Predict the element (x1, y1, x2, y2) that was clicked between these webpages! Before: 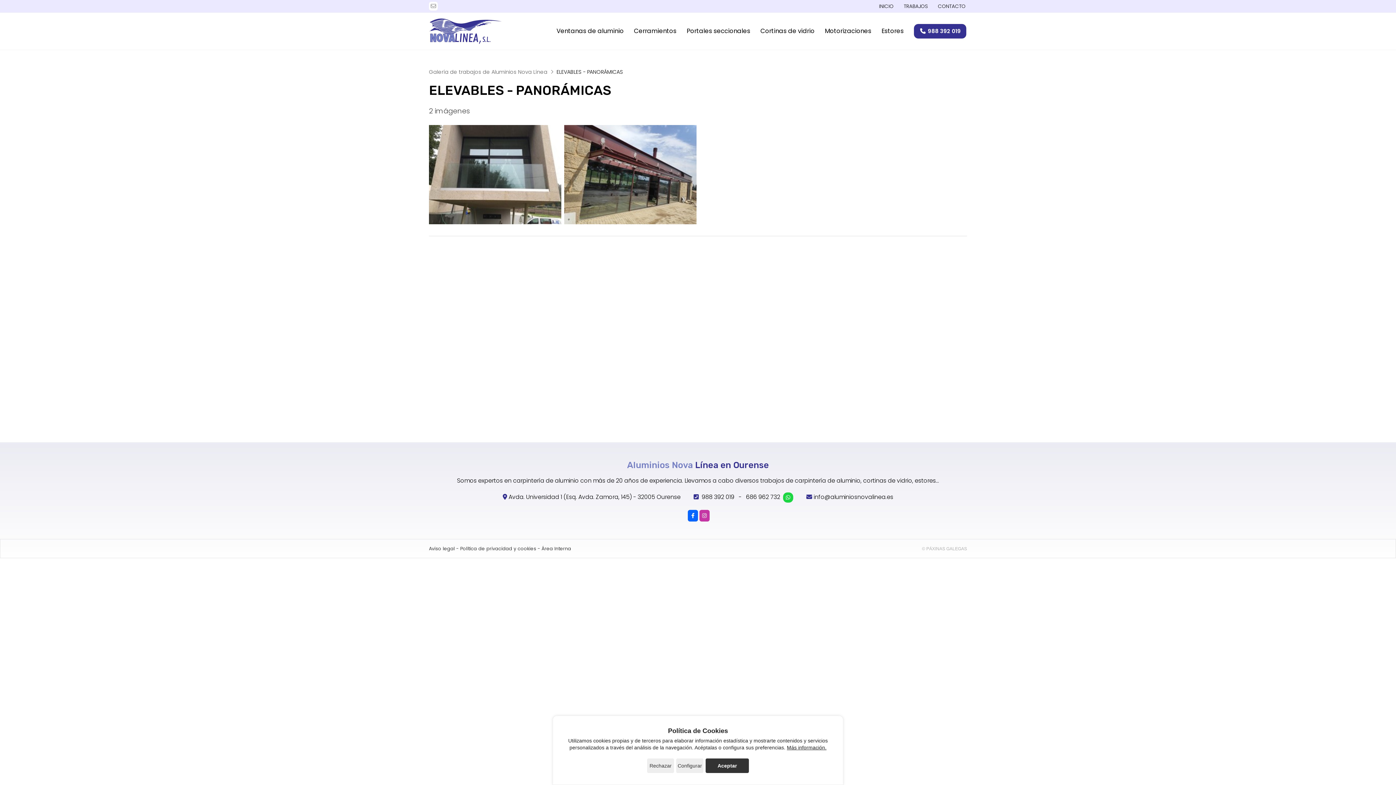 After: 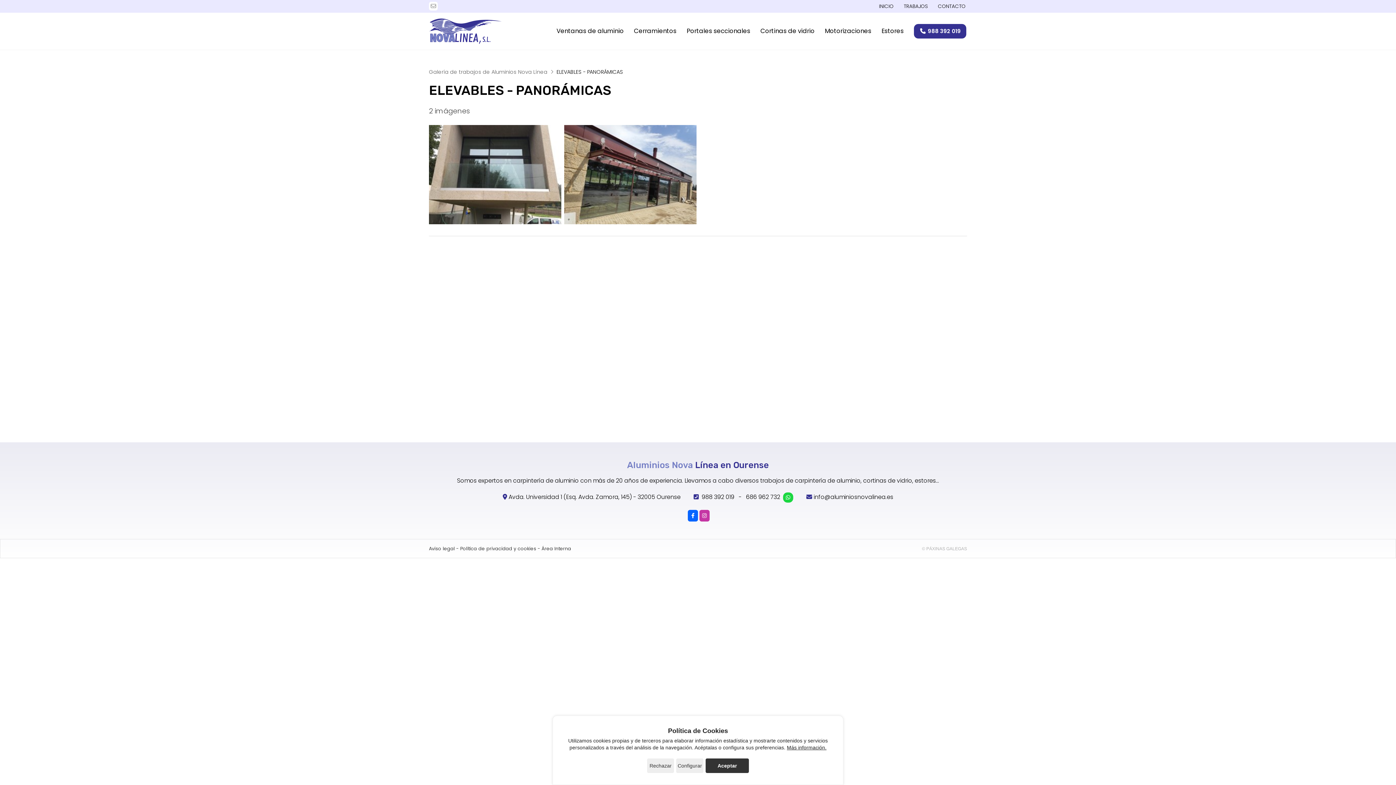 Action: bbox: (541, 545, 571, 552) label: Área Interna